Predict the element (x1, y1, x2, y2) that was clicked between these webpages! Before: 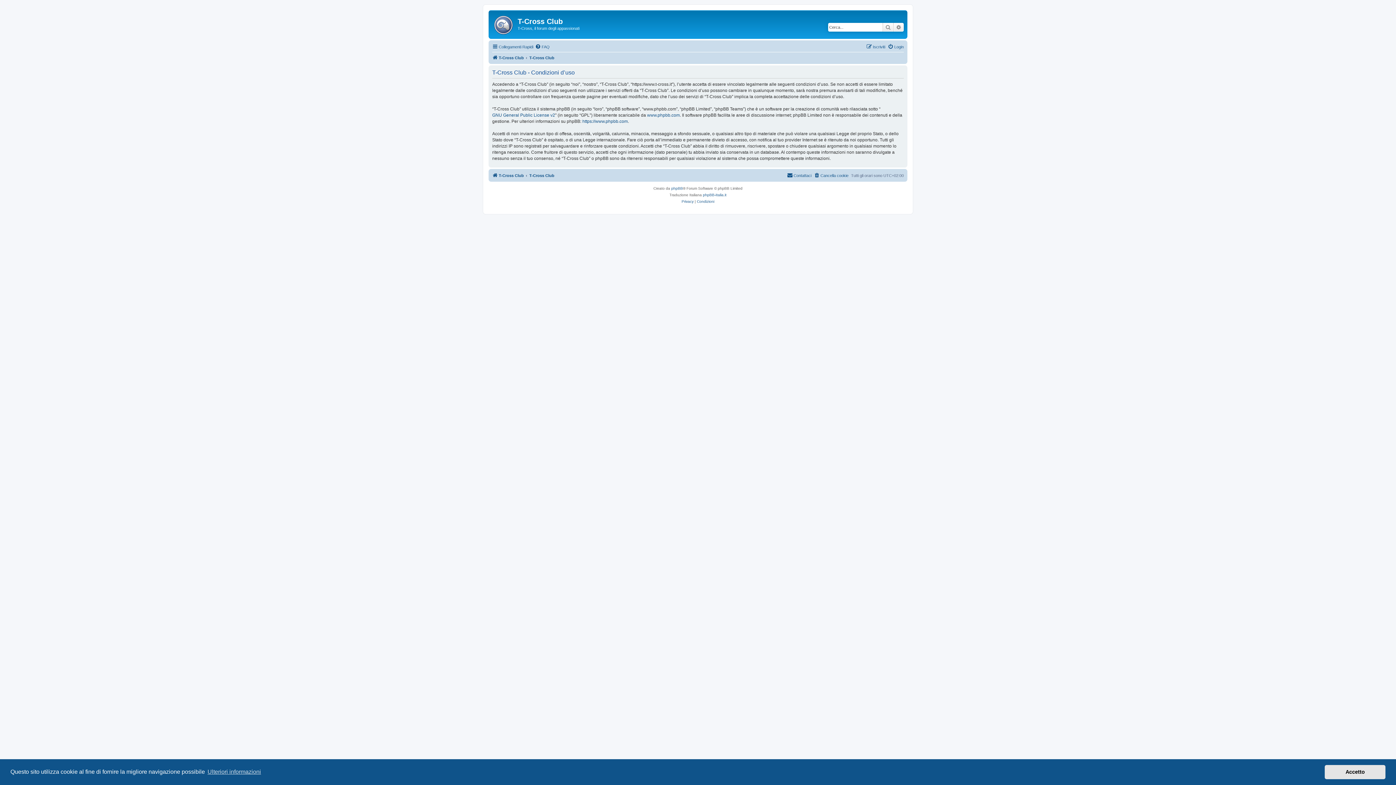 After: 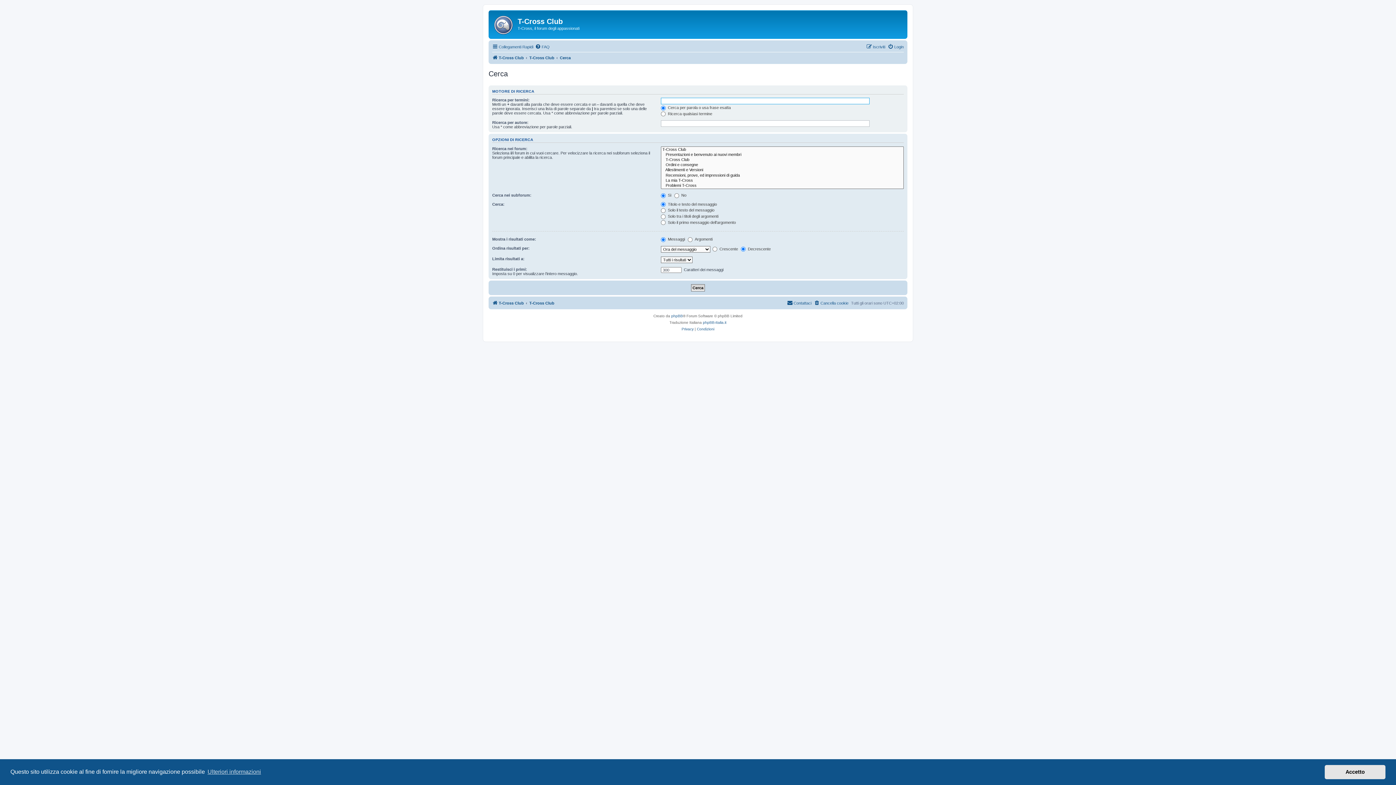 Action: bbox: (882, 22, 893, 31) label: Cerca